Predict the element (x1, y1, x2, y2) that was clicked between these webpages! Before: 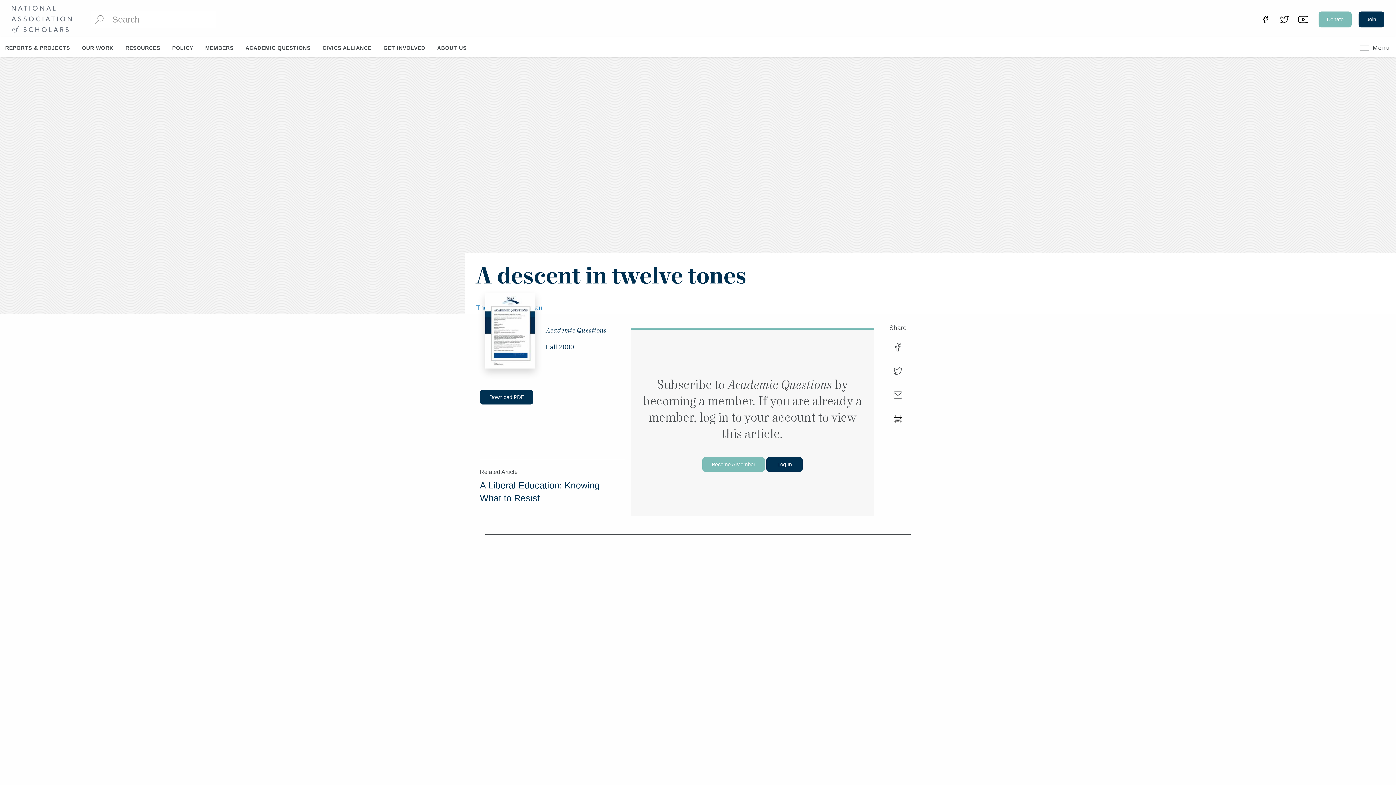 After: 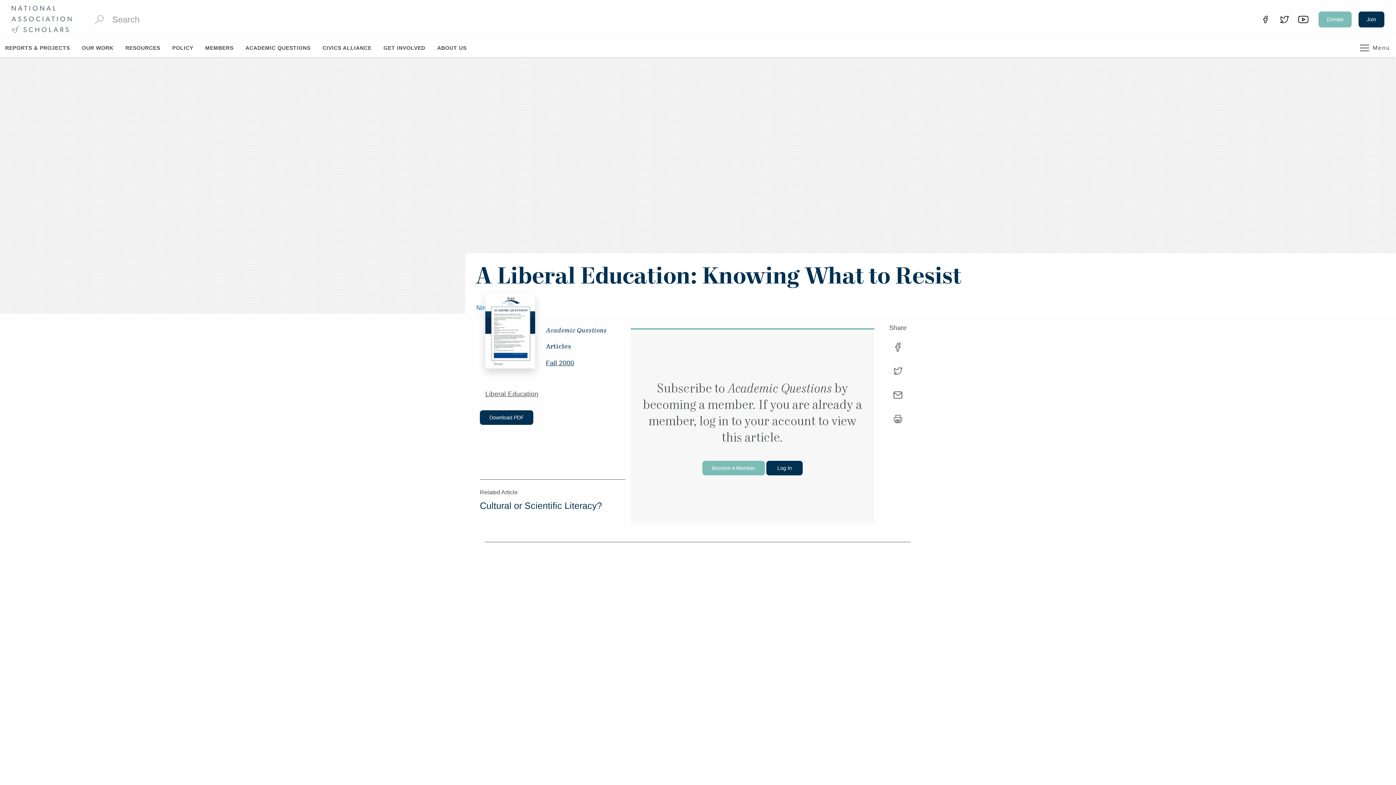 Action: label: Related Article
A Liberal Education: Knowing What to Resist bbox: (480, 468, 613, 504)